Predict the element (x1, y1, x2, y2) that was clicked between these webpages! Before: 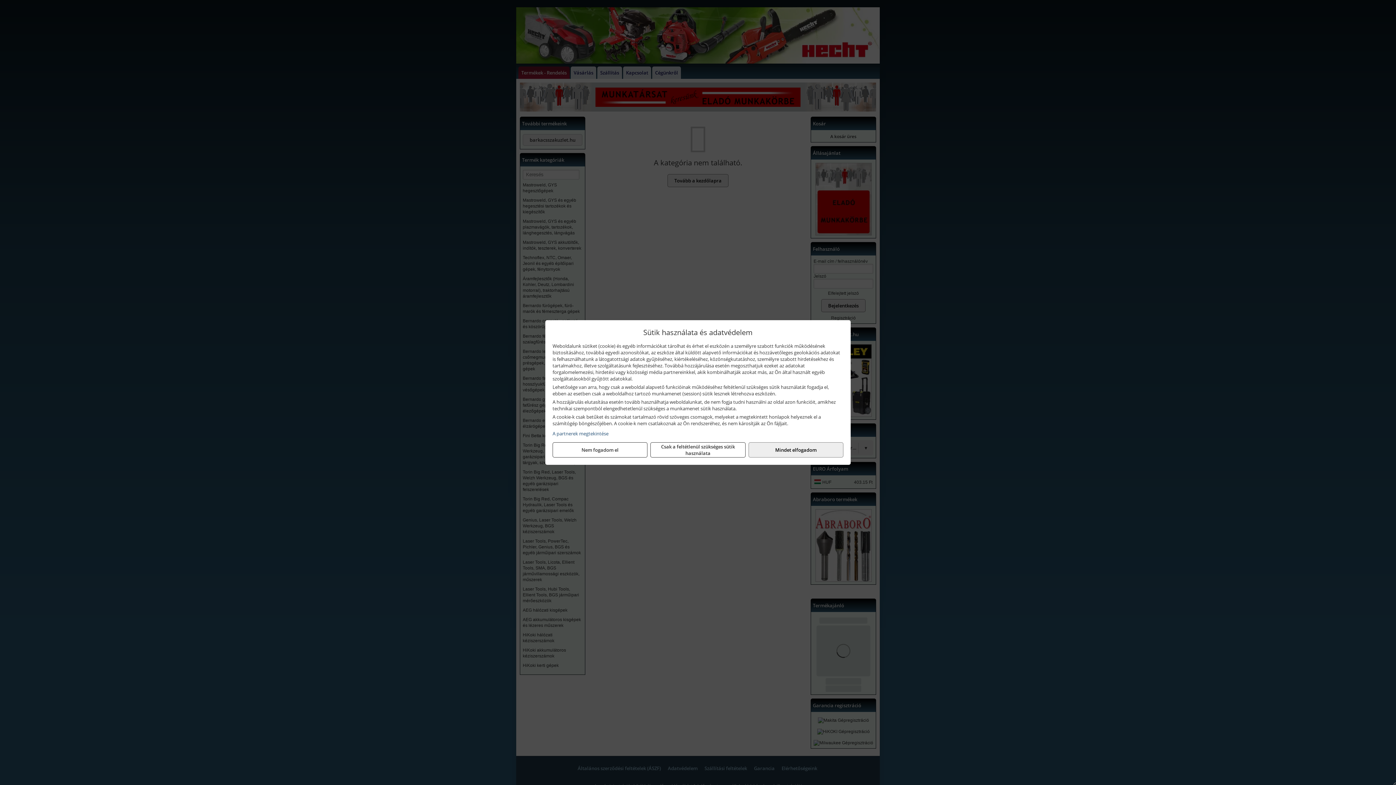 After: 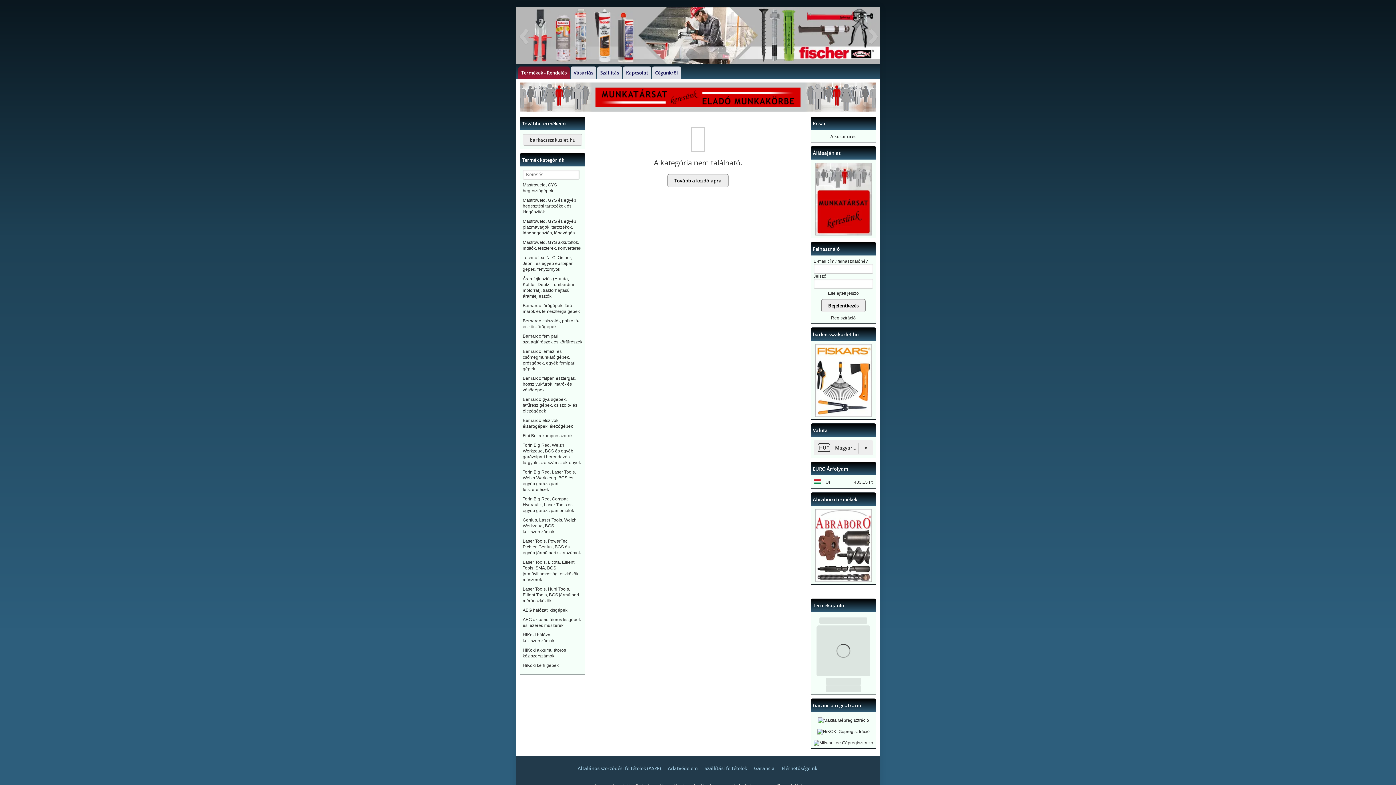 Action: label: Mindet elfogadom bbox: (748, 442, 843, 457)